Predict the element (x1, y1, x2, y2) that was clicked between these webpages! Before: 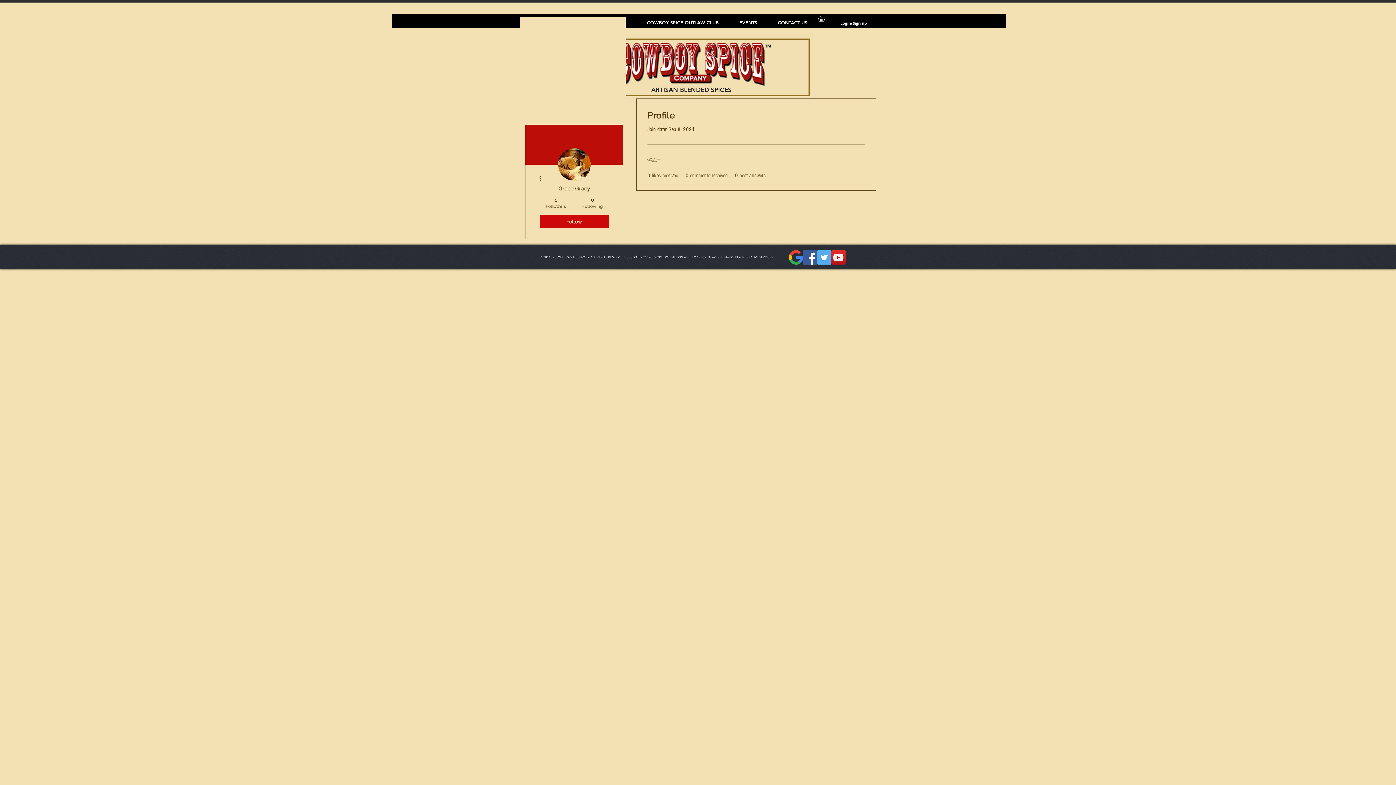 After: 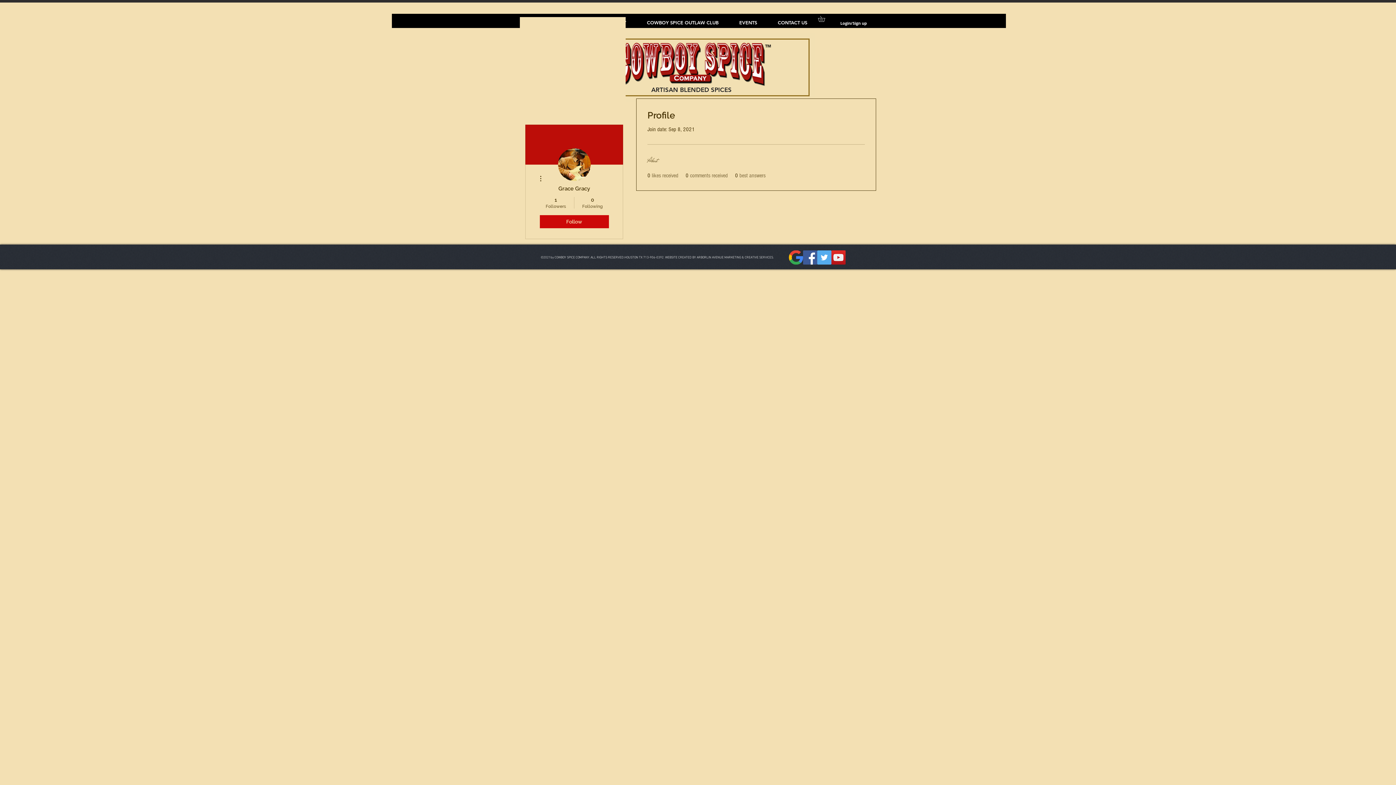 Action: bbox: (818, 16, 830, 21)